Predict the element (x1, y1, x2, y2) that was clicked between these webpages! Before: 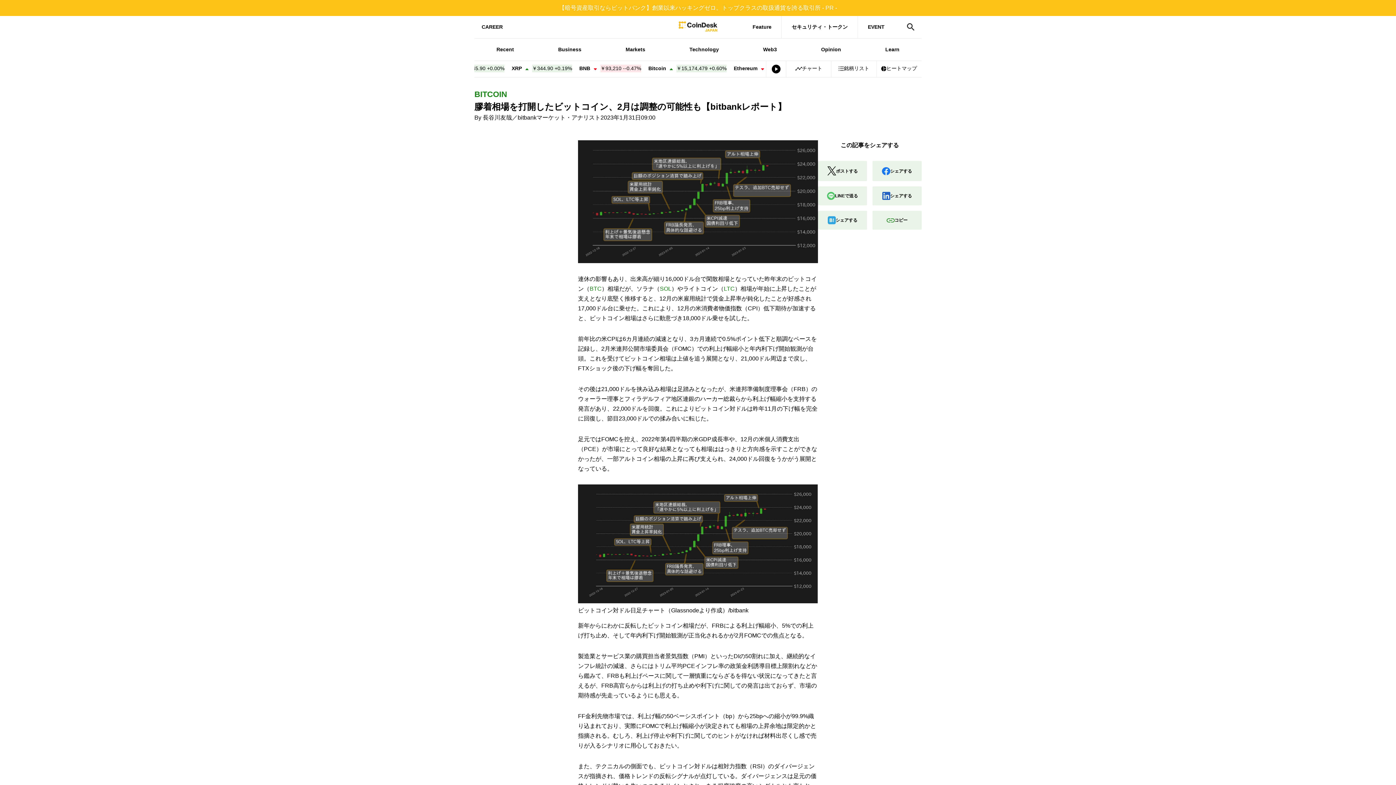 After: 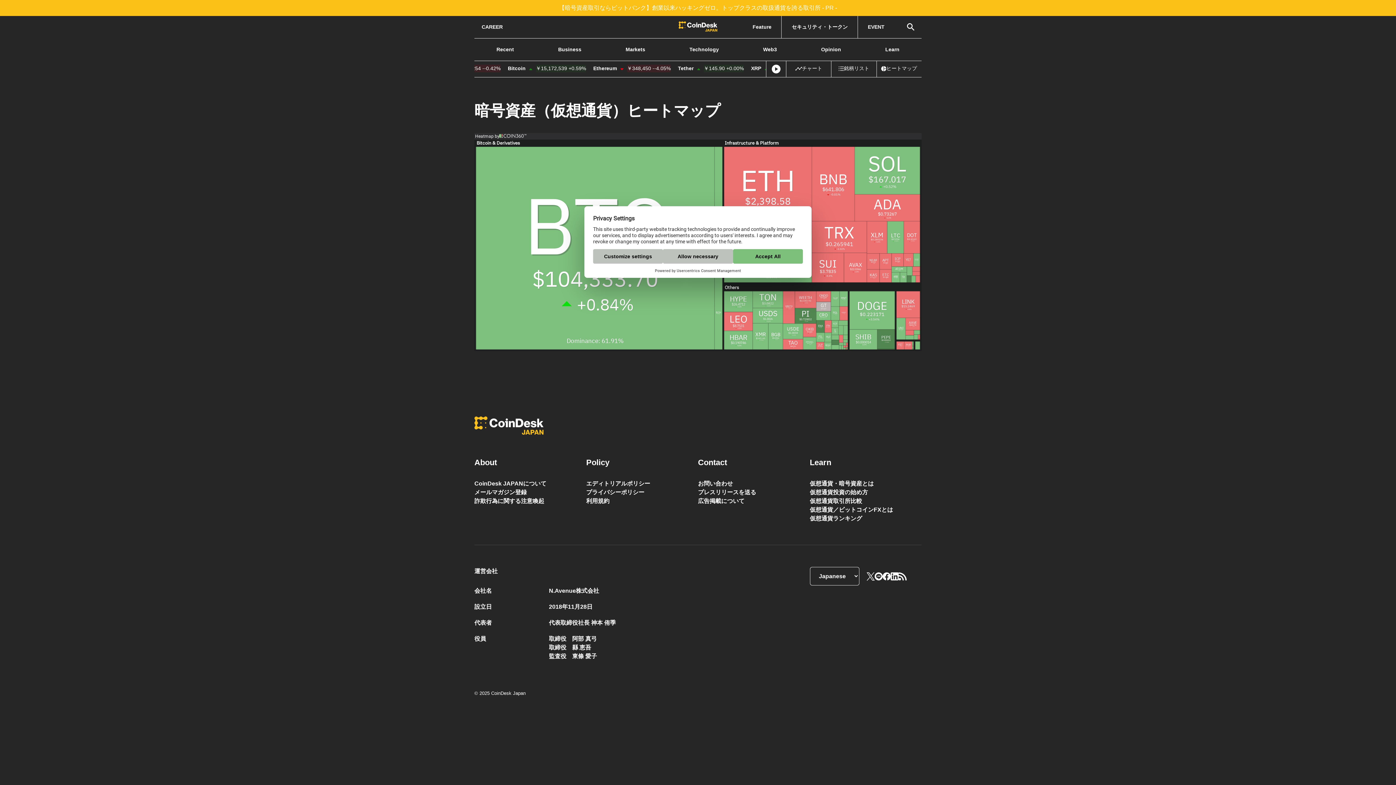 Action: bbox: (876, 61, 921, 76) label: ヒートマップ